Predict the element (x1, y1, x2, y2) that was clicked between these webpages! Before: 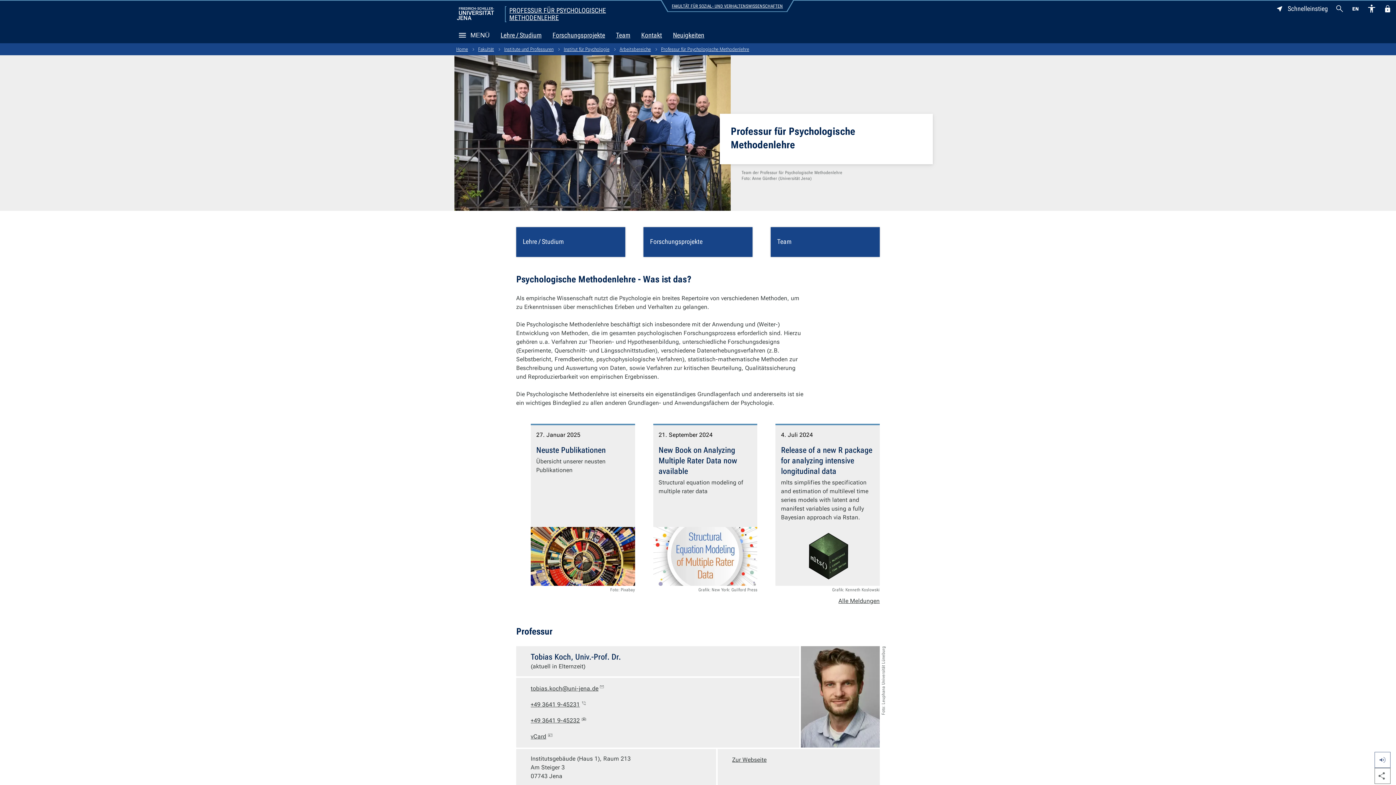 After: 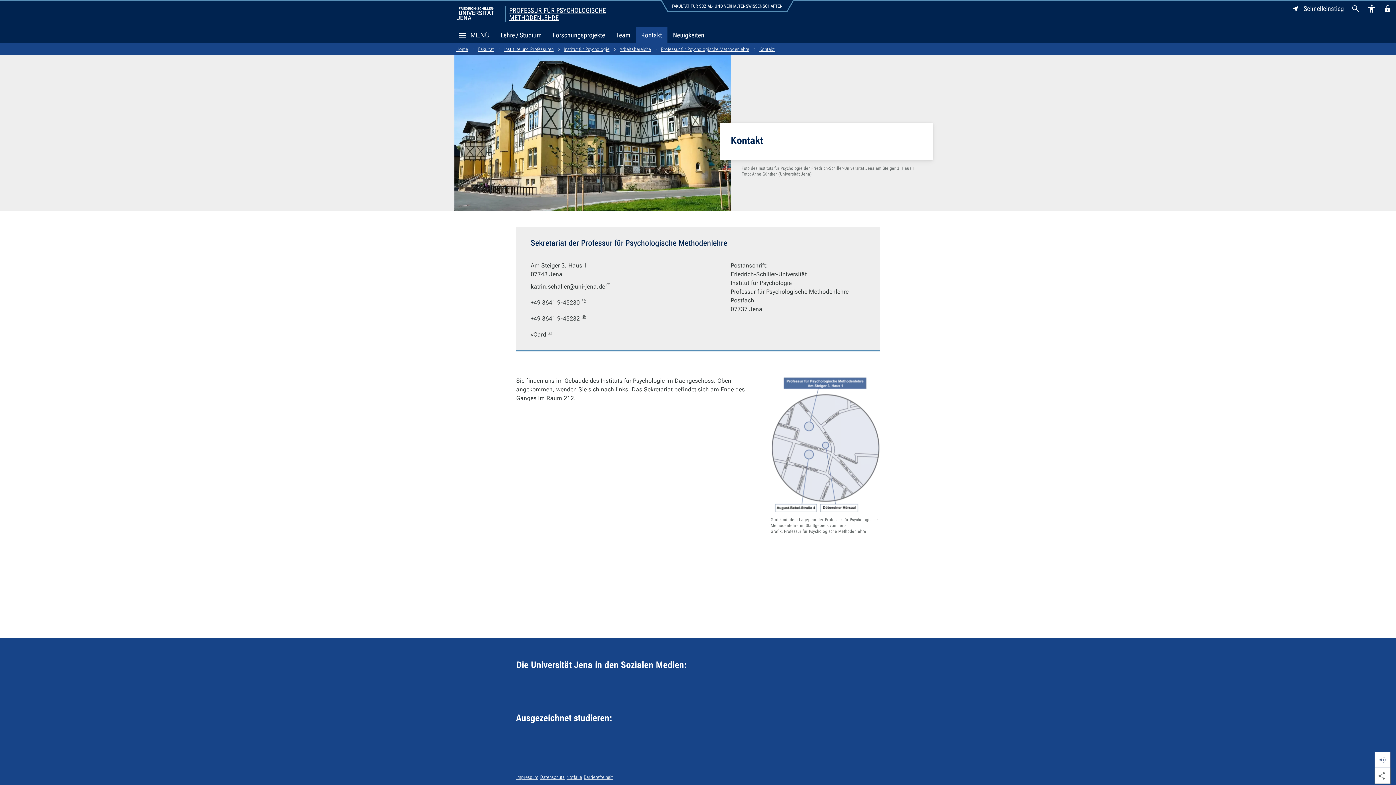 Action: label: Kontakt bbox: (635, 27, 667, 43)